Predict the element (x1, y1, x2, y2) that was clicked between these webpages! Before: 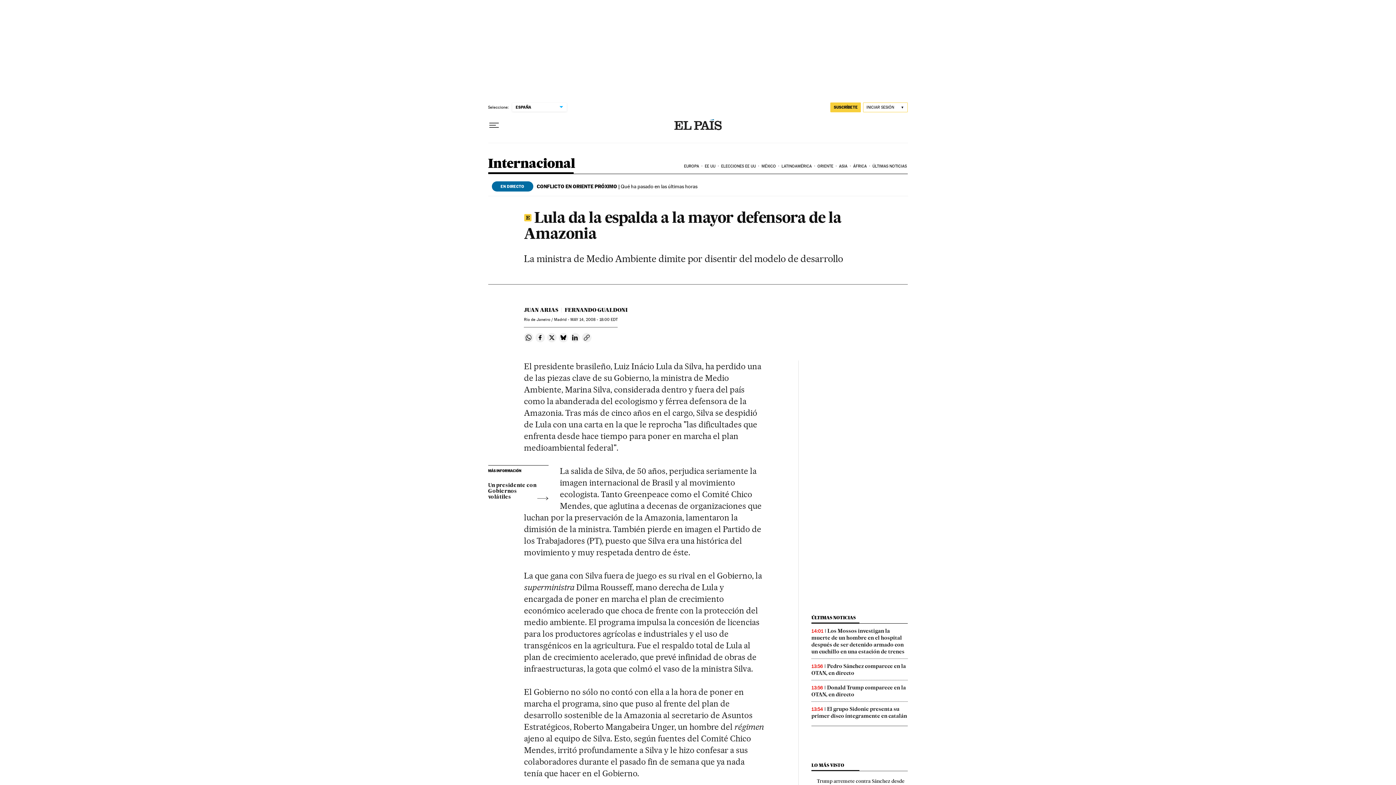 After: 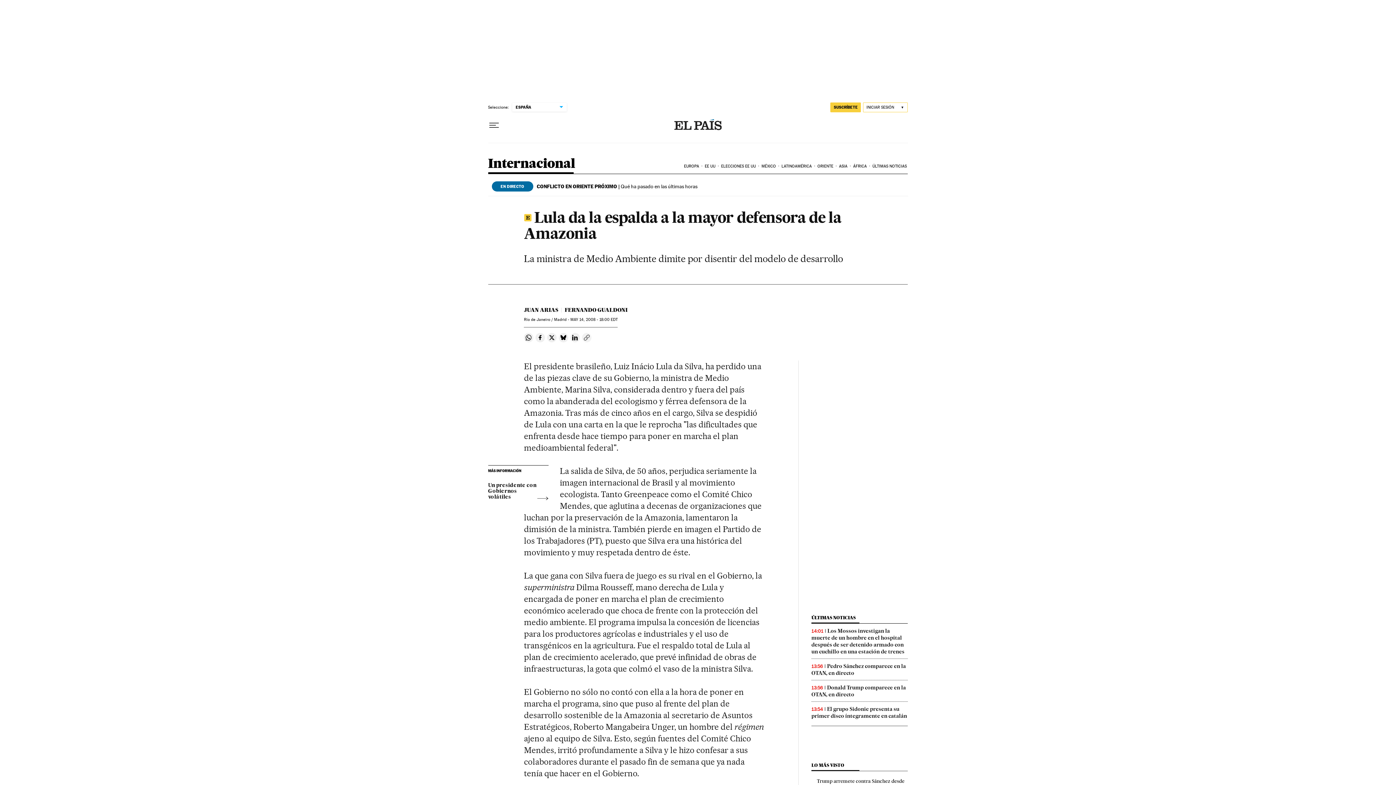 Action: label: Copiar enlace bbox: (582, 333, 591, 342)